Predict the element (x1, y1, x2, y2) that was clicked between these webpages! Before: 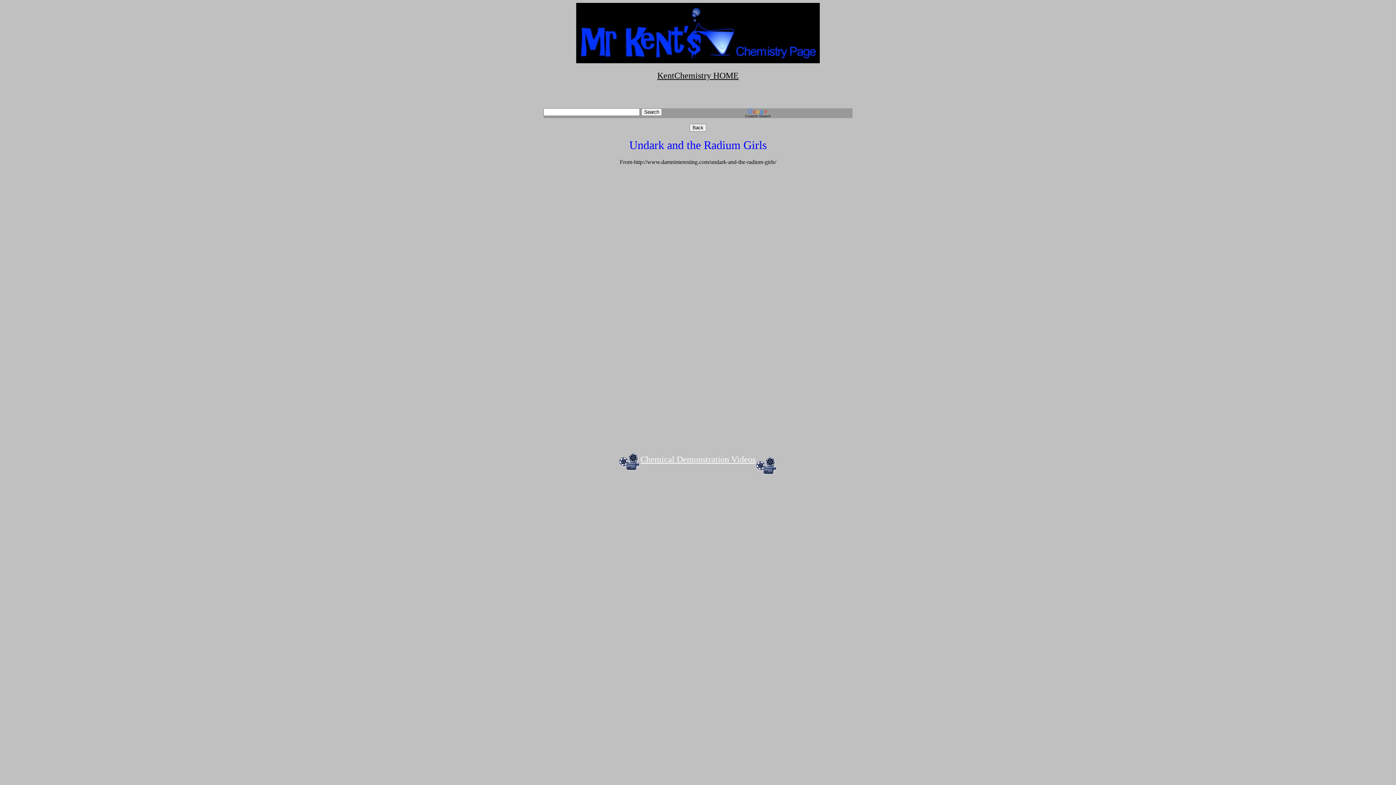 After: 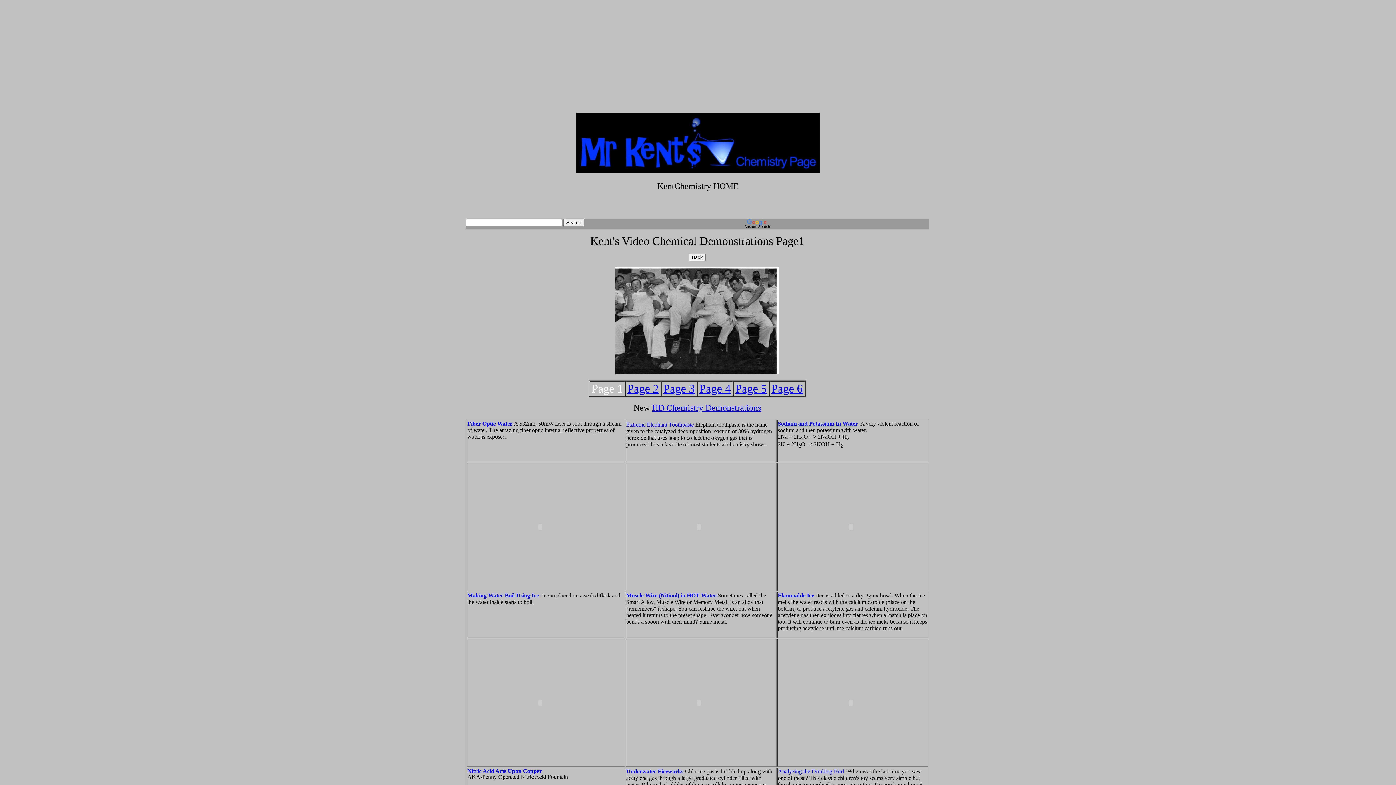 Action: bbox: (640, 457, 755, 463) label: Chemical Demonstration Videos